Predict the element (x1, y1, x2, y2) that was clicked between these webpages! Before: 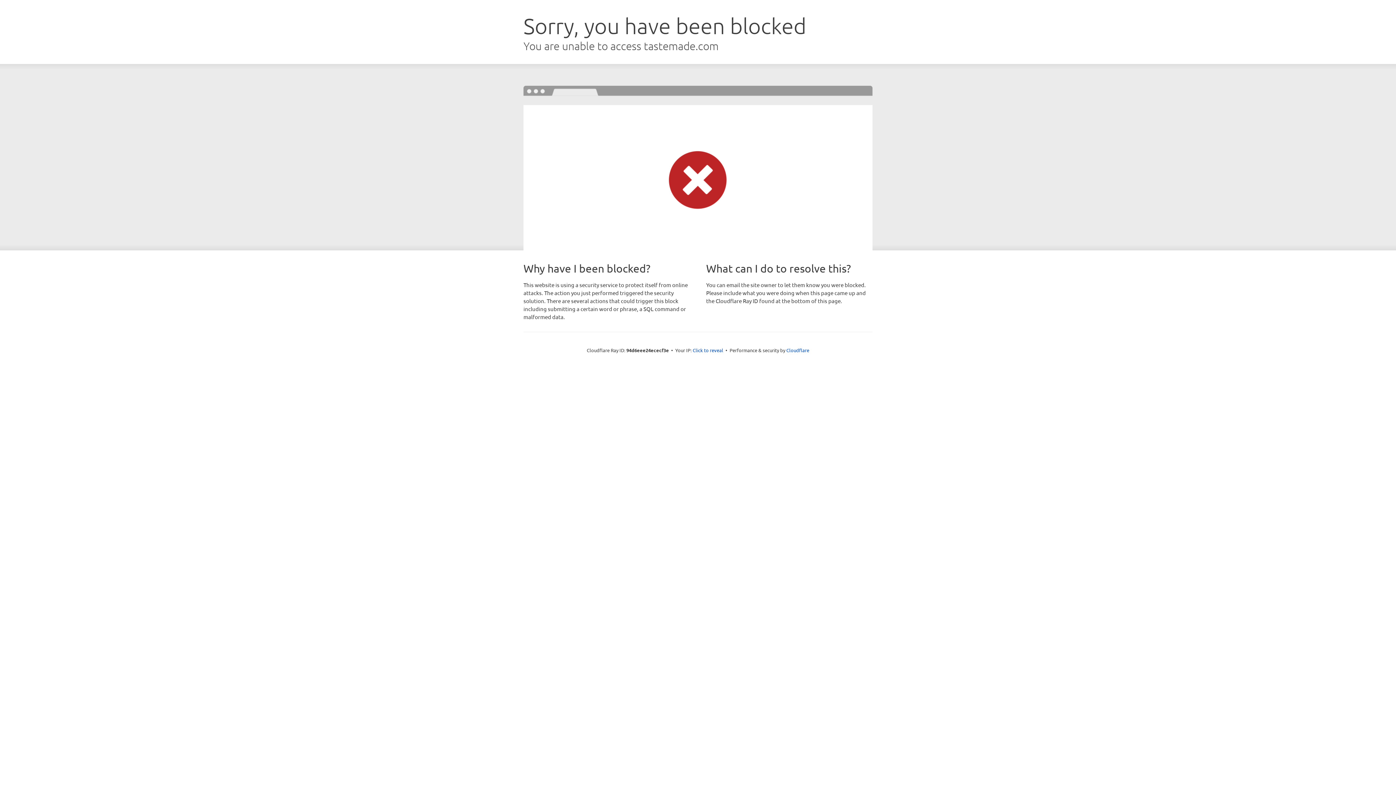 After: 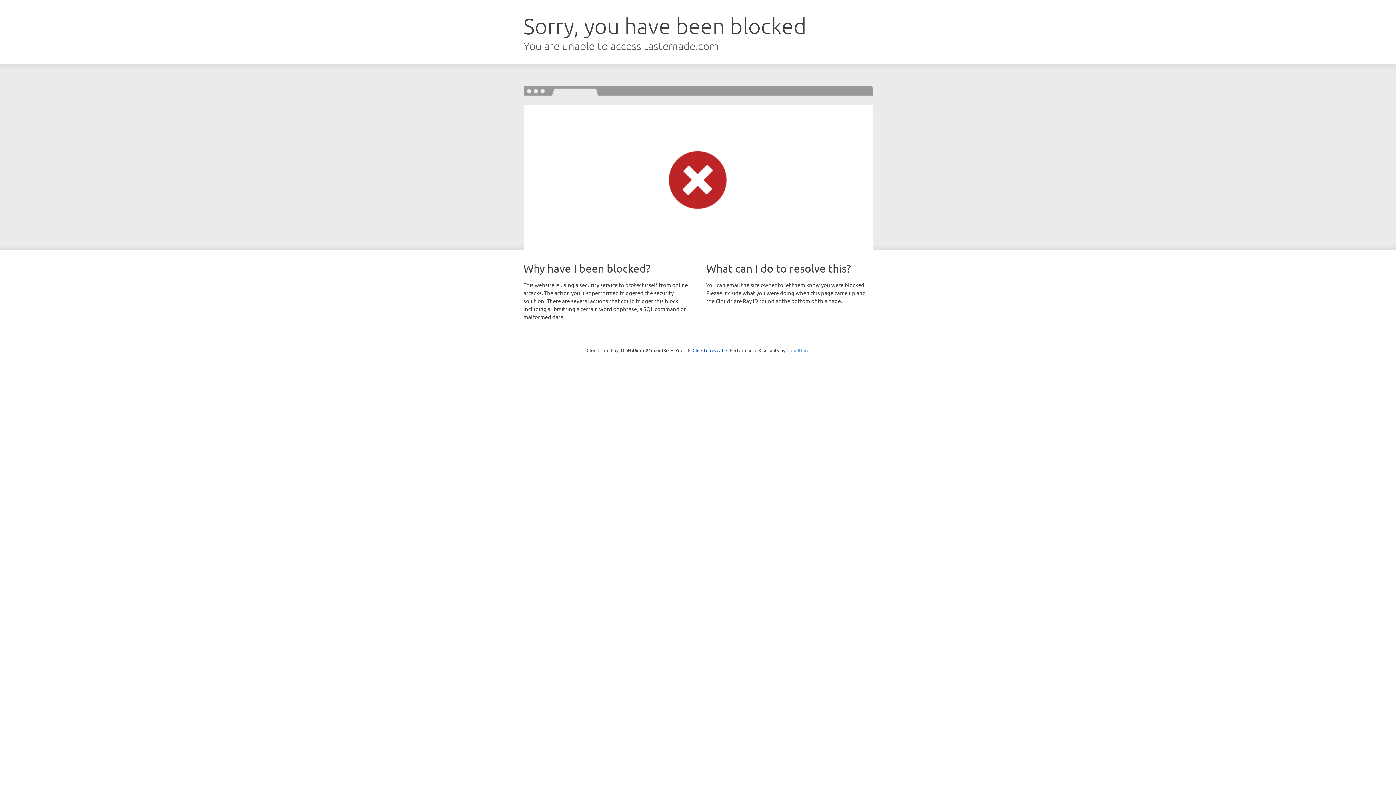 Action: label: Cloudflare bbox: (786, 347, 809, 353)